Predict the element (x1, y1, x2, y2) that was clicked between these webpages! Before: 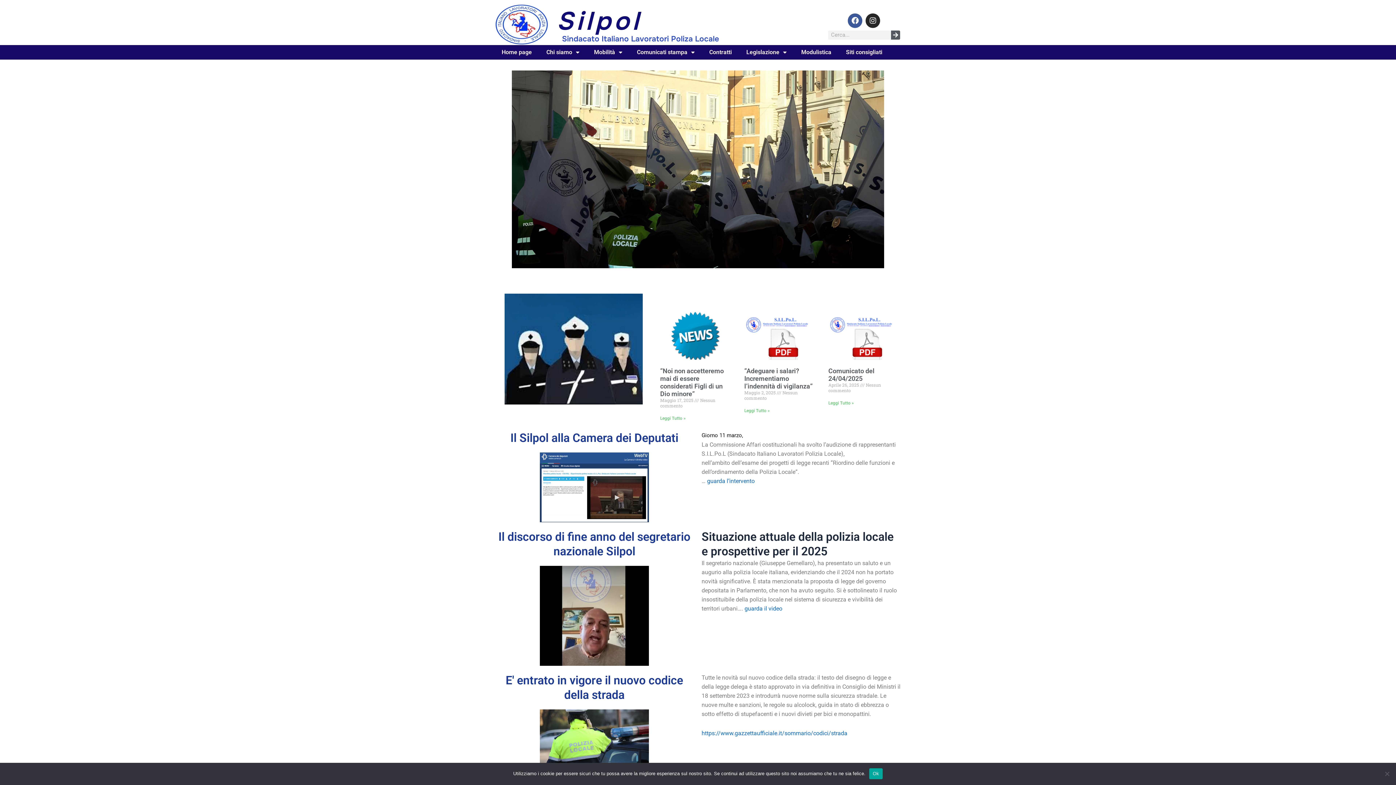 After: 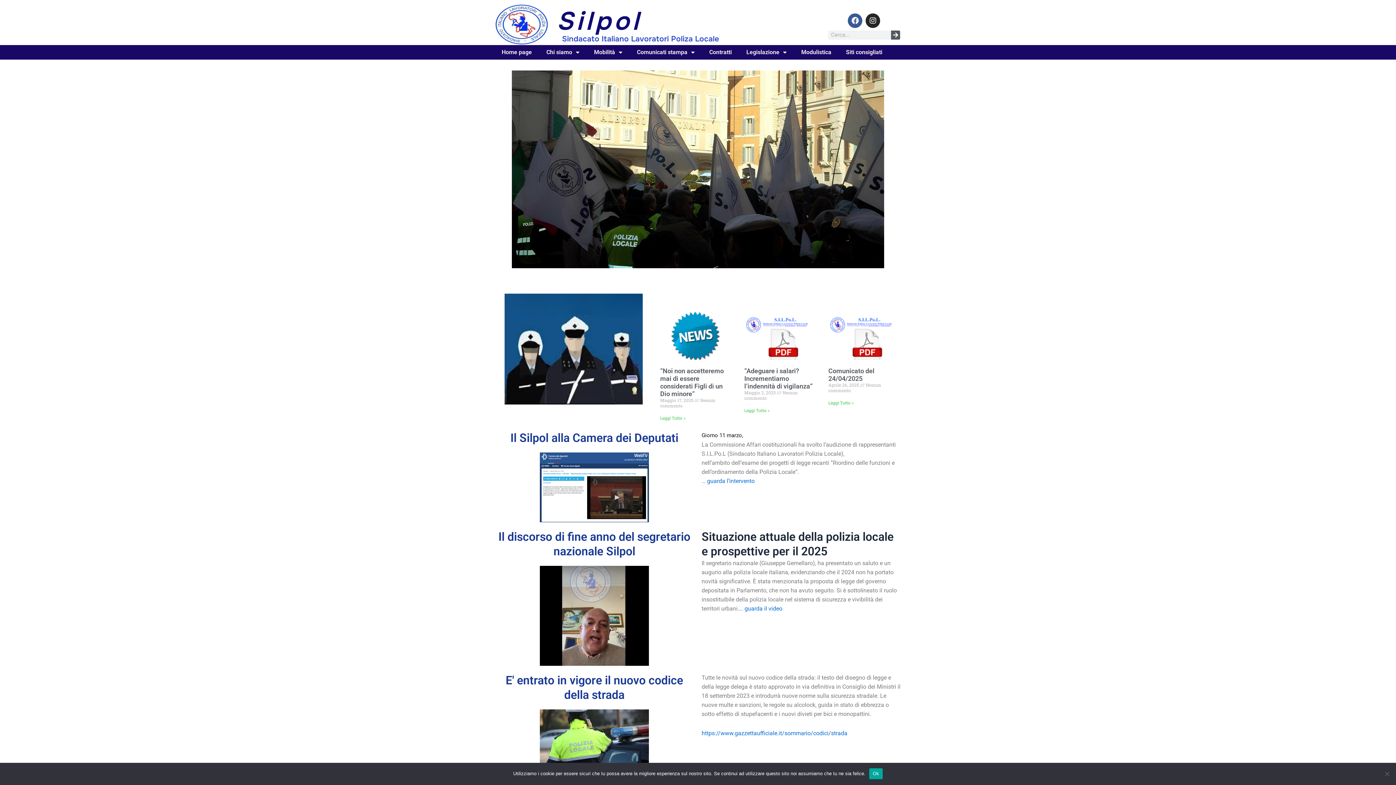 Action: bbox: (540, 452, 649, 522)